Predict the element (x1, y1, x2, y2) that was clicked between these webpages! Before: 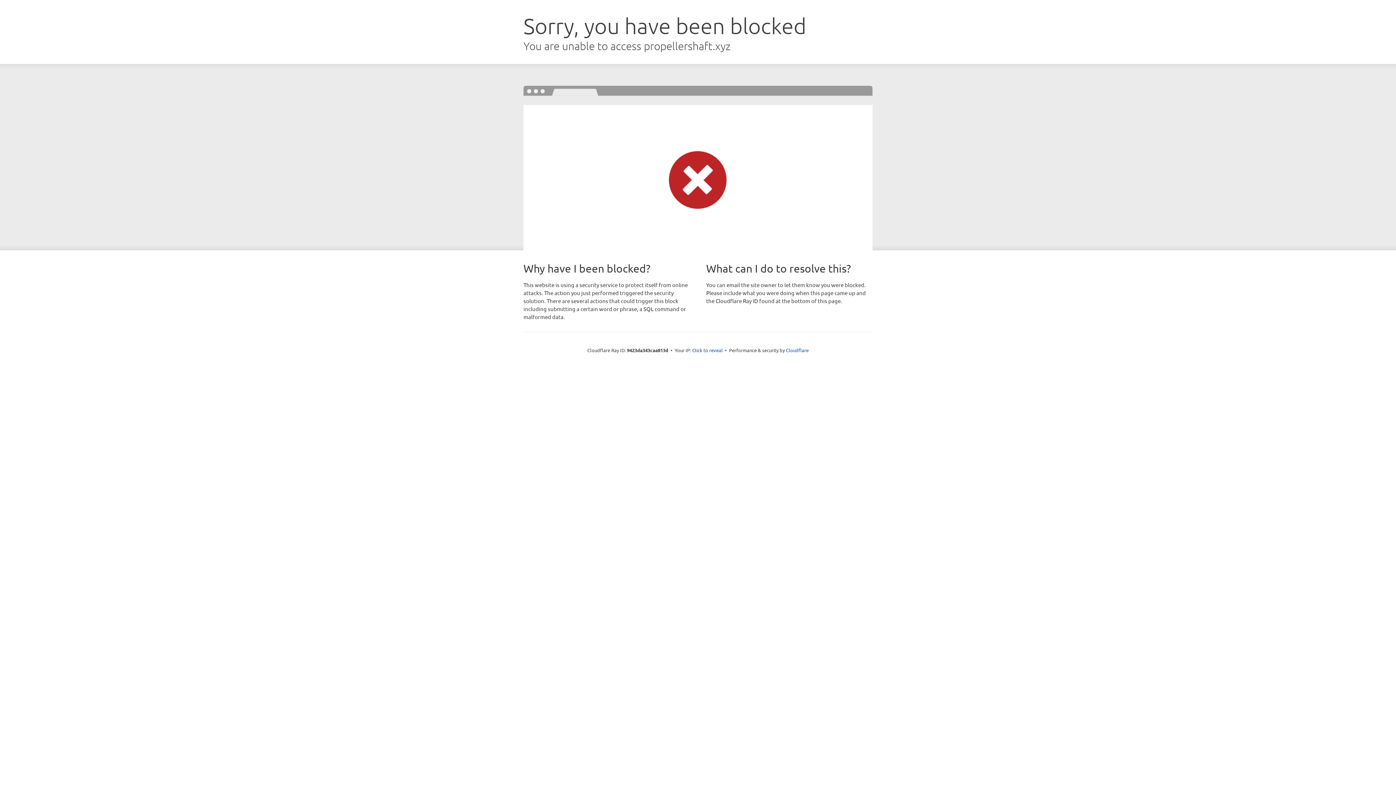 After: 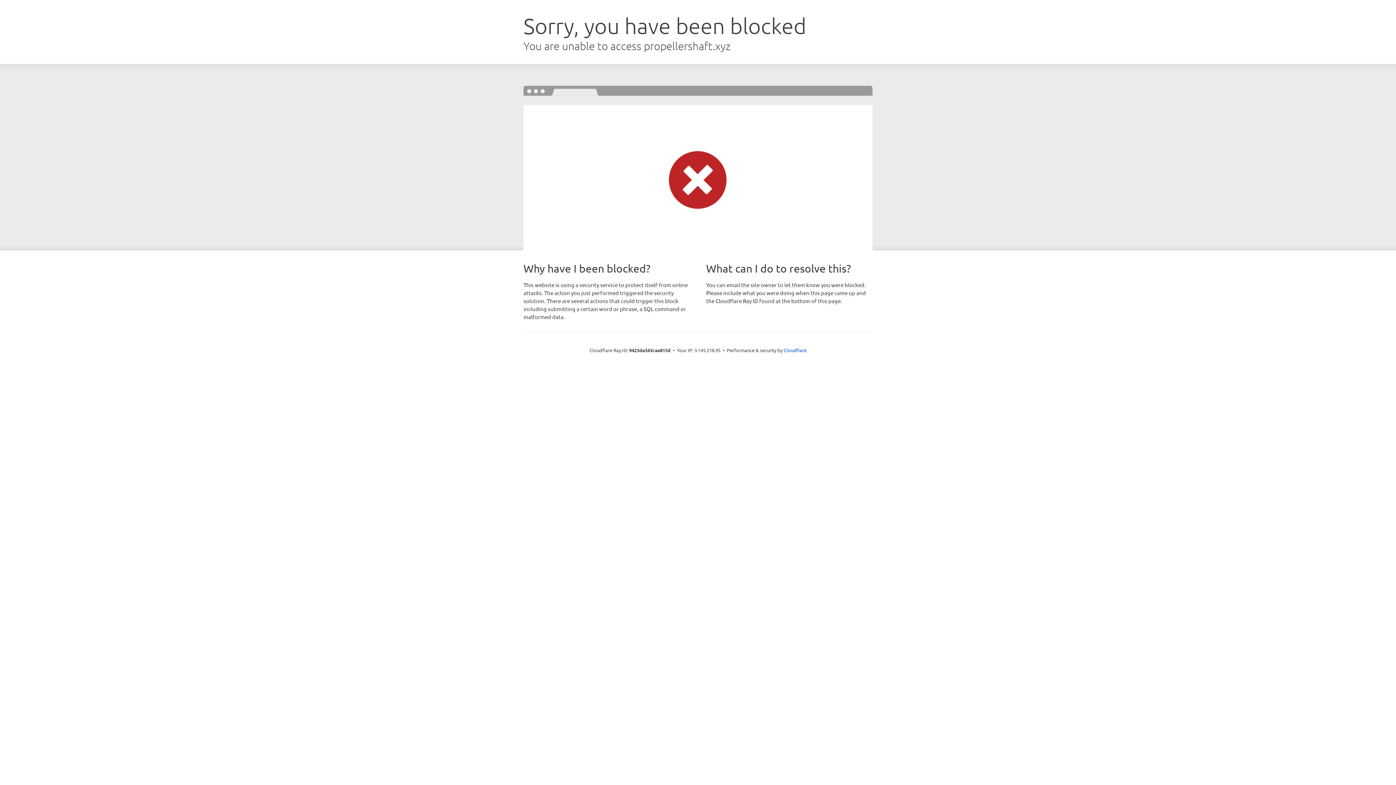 Action: label: Click to reveal bbox: (692, 346, 722, 353)